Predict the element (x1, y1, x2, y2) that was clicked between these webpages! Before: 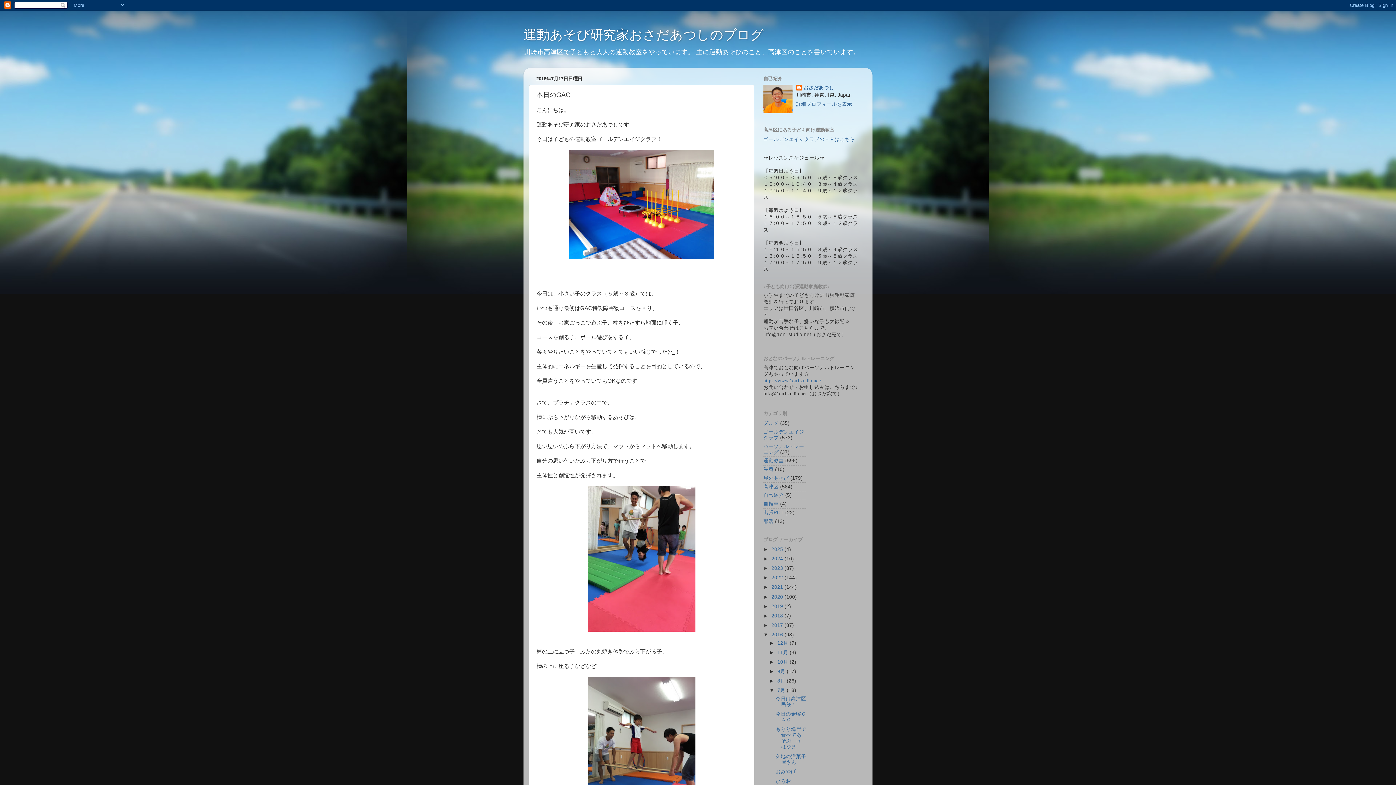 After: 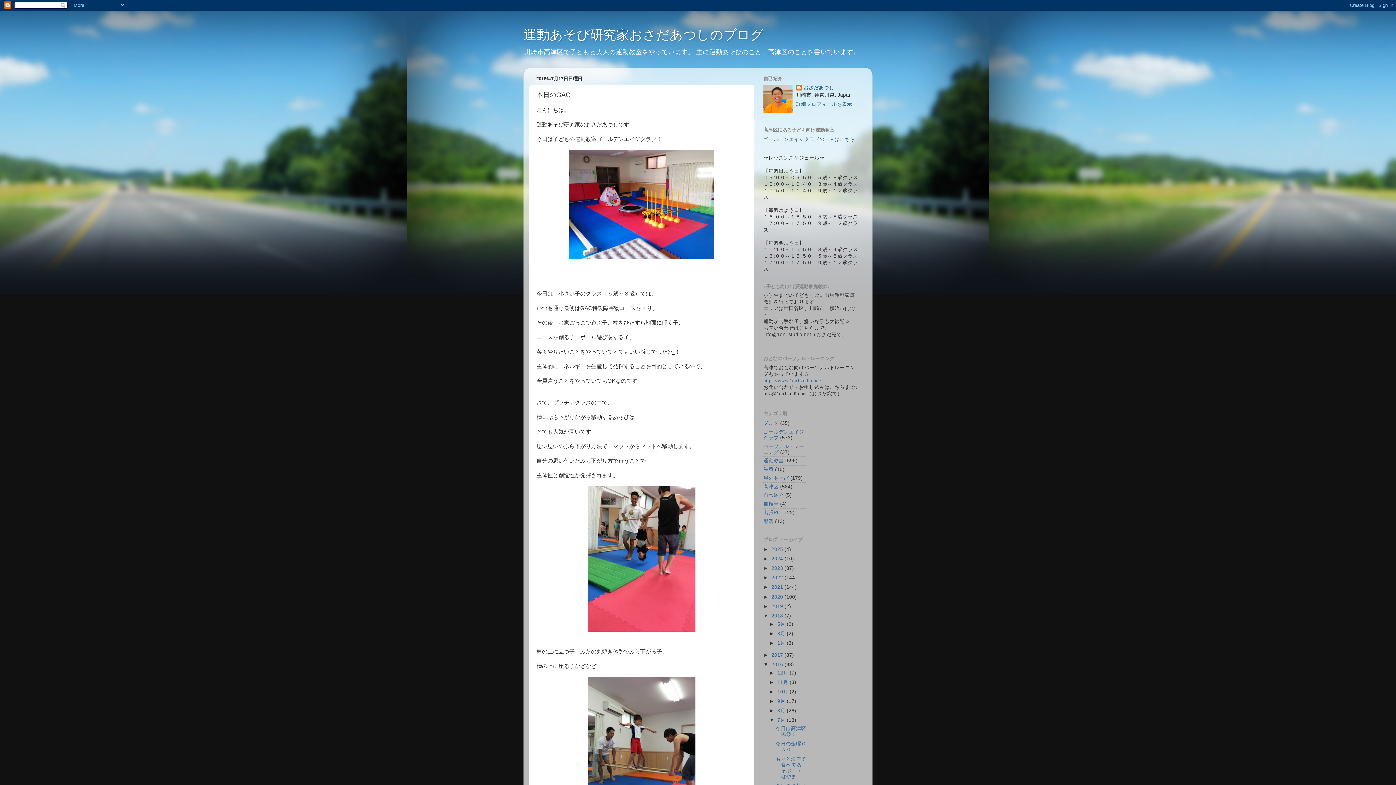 Action: bbox: (763, 613, 771, 618) label: ►  